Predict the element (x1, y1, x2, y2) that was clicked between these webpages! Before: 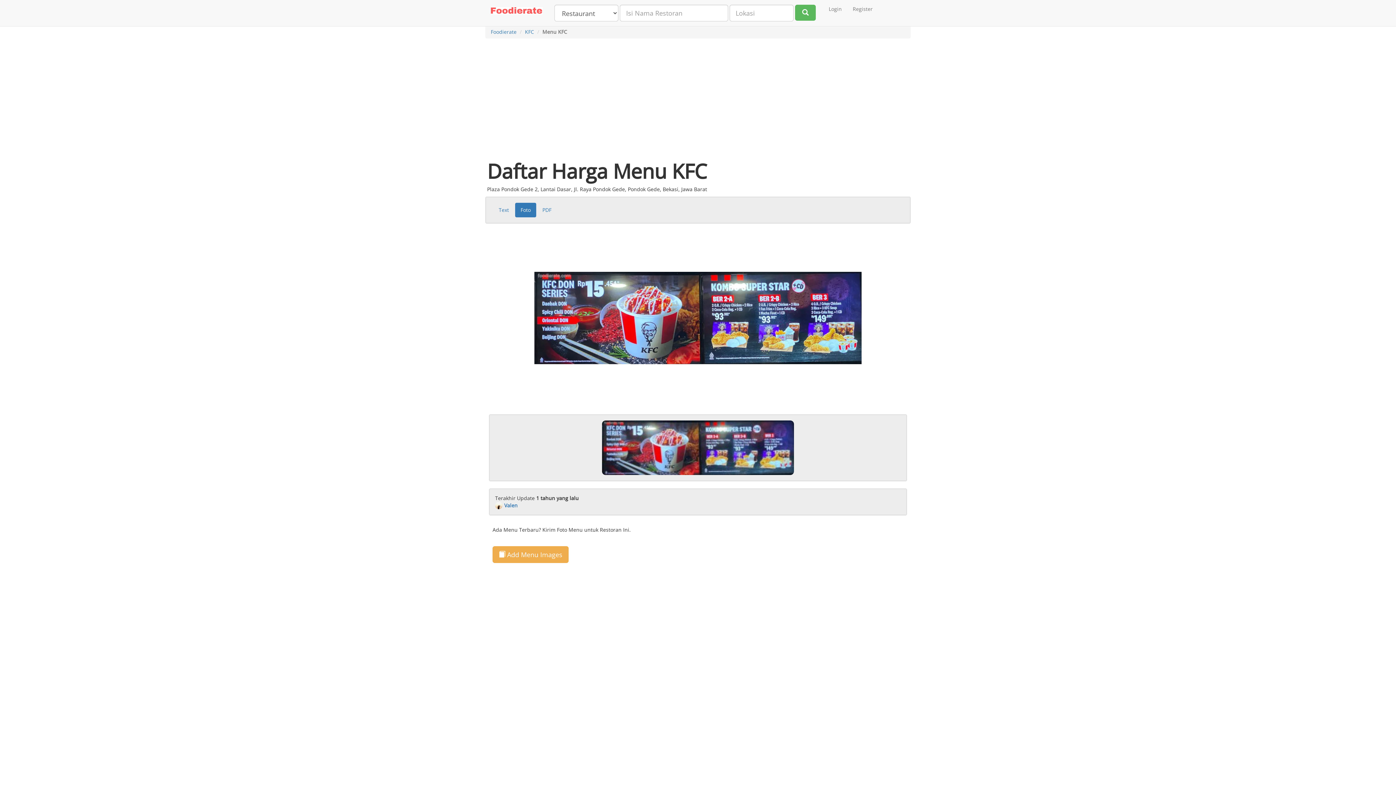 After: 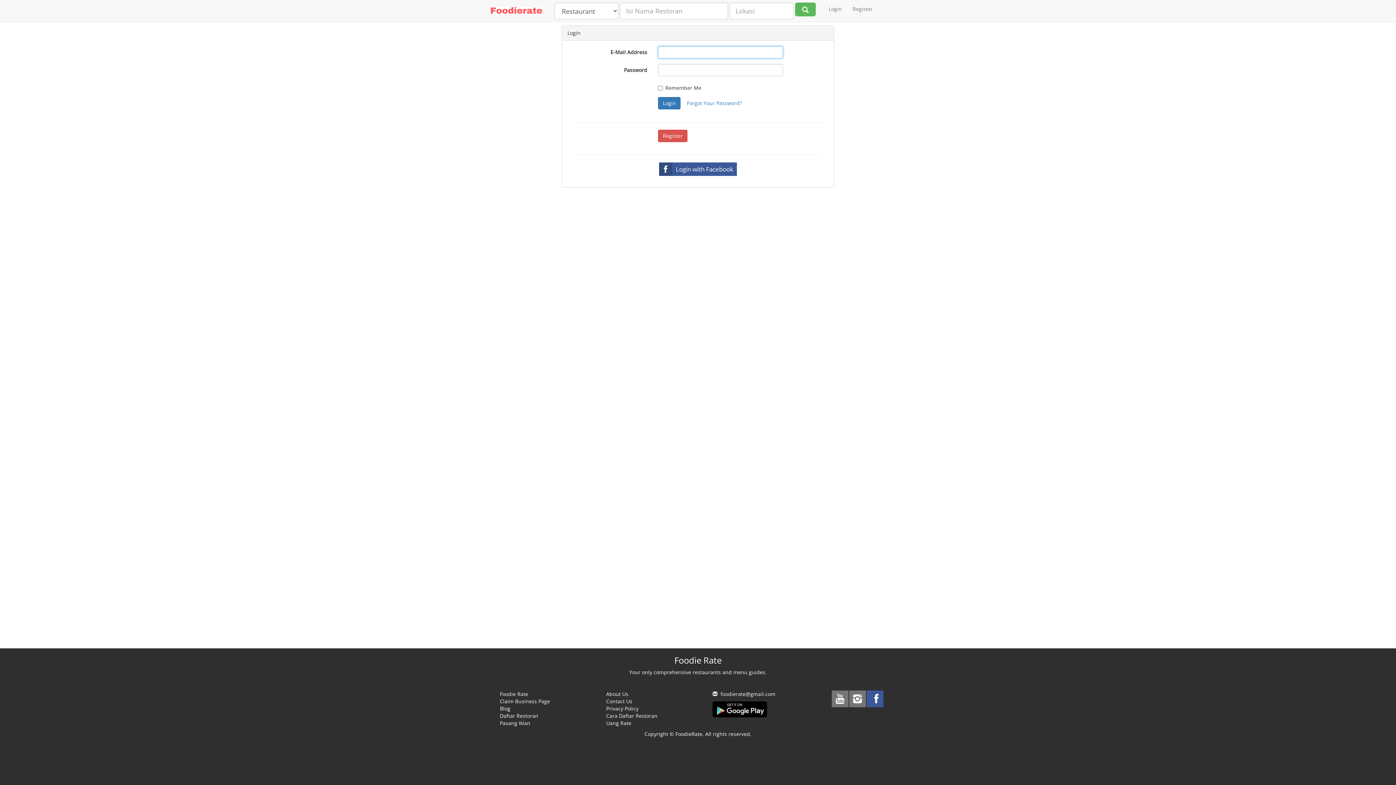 Action: label: Login bbox: (823, 0, 847, 18)